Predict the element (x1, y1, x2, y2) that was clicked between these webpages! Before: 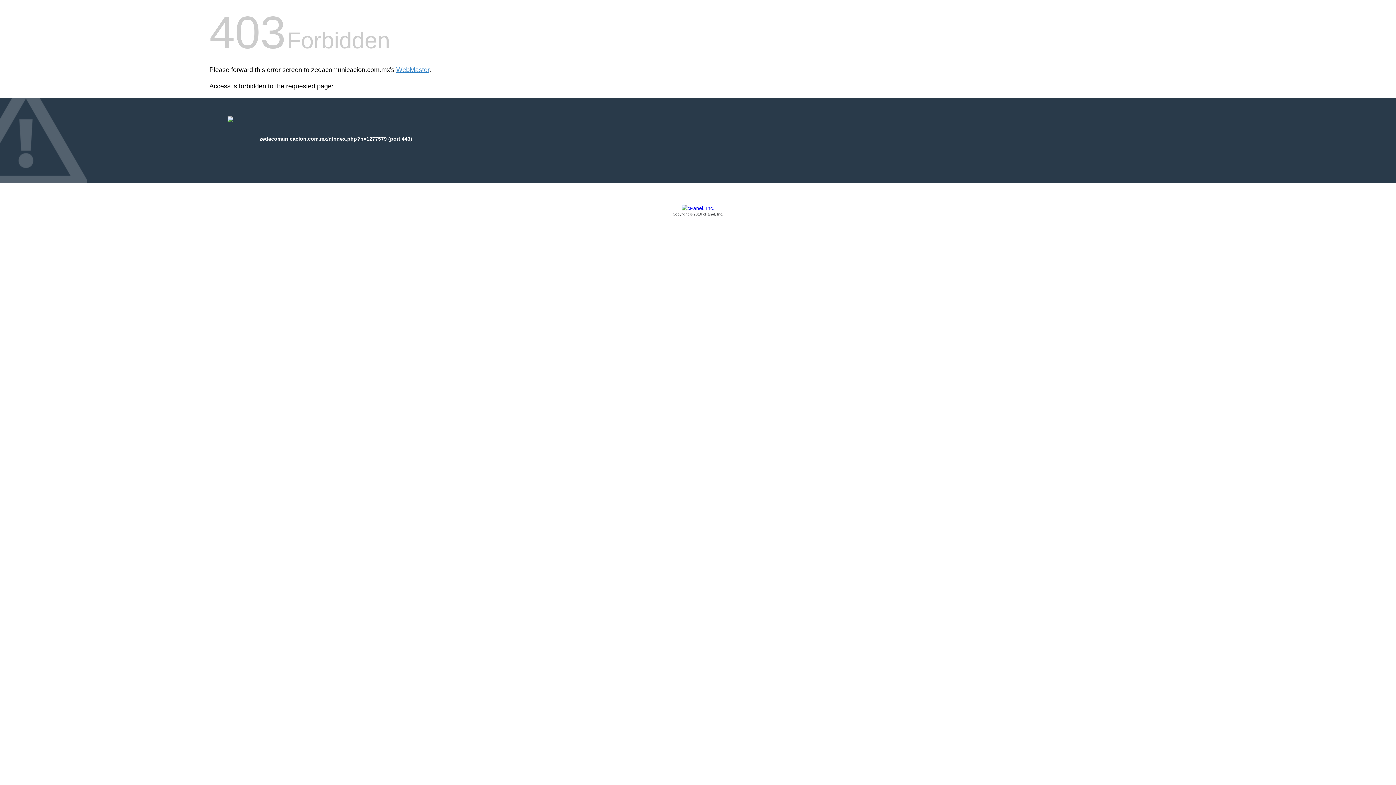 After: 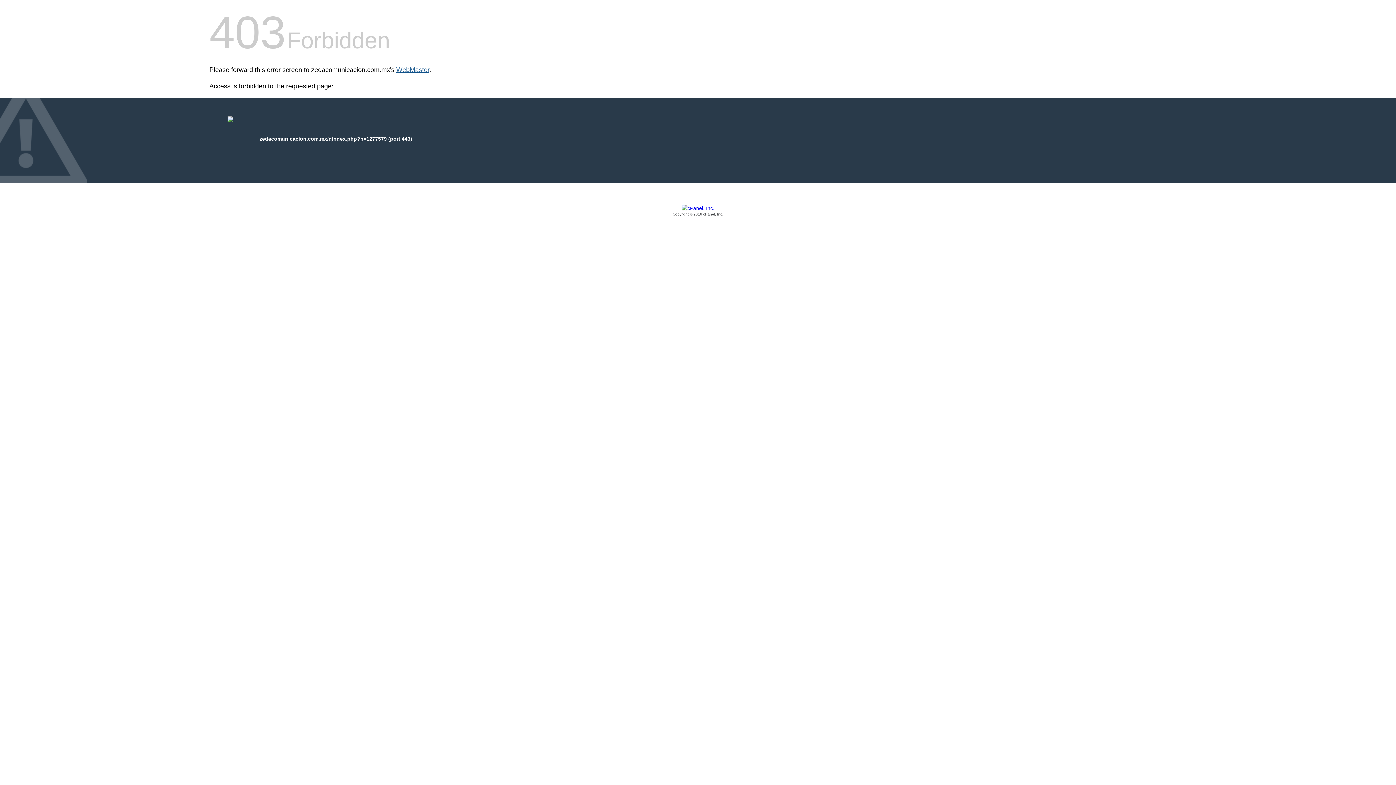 Action: label: WebMaster bbox: (396, 66, 429, 73)